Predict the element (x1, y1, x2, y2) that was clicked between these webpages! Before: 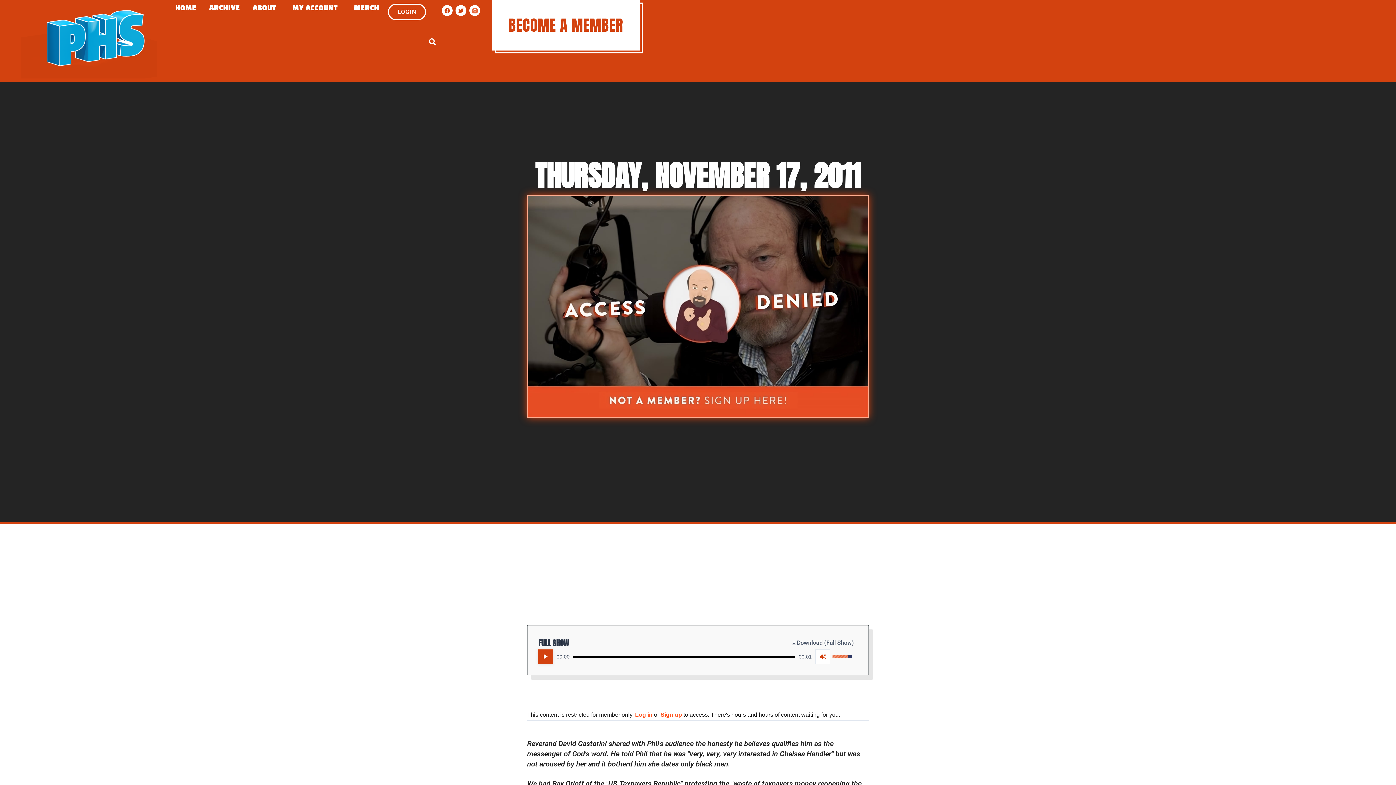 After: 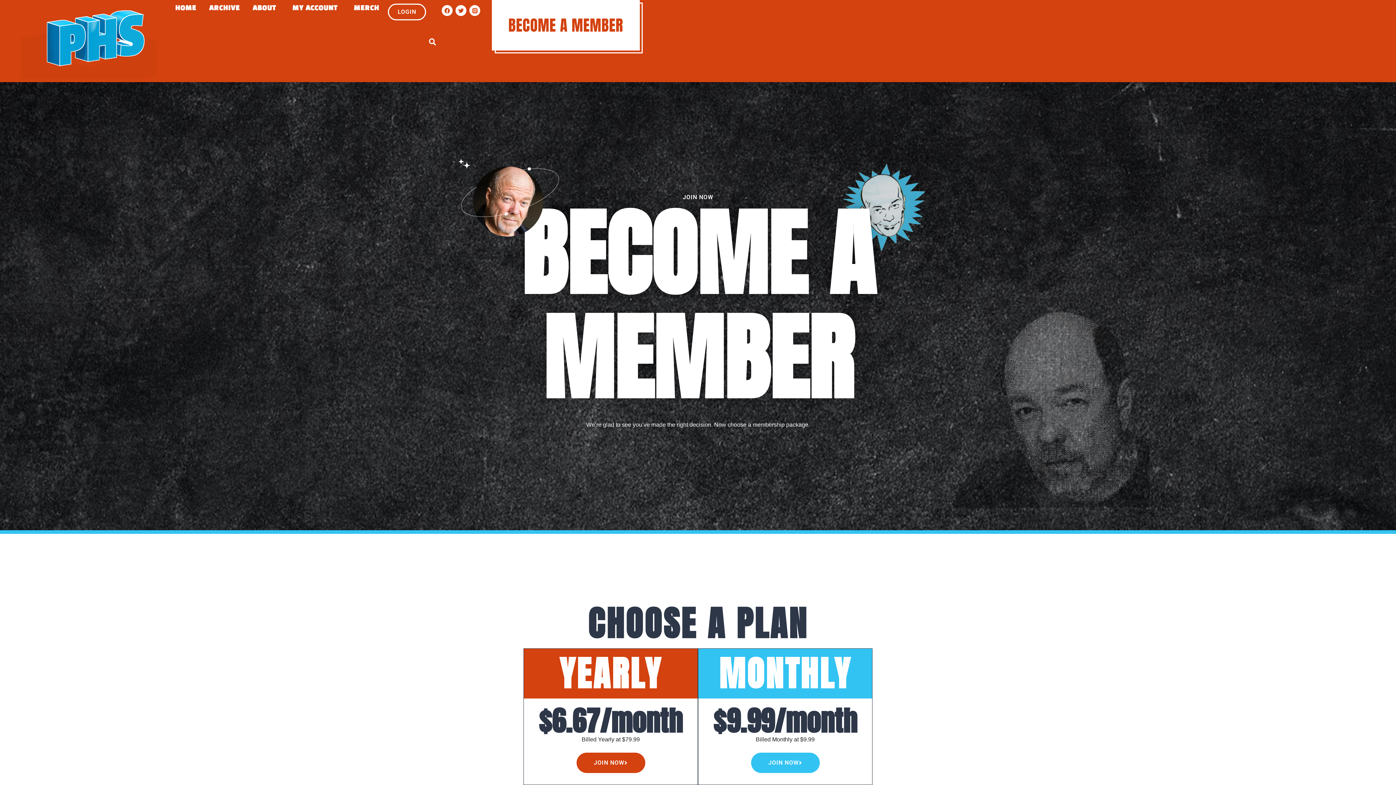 Action: bbox: (538, 649, 857, 664) label: Audio Player
00:00
00:01
Use Up/Down Arrow keys to increase or decrease volume.